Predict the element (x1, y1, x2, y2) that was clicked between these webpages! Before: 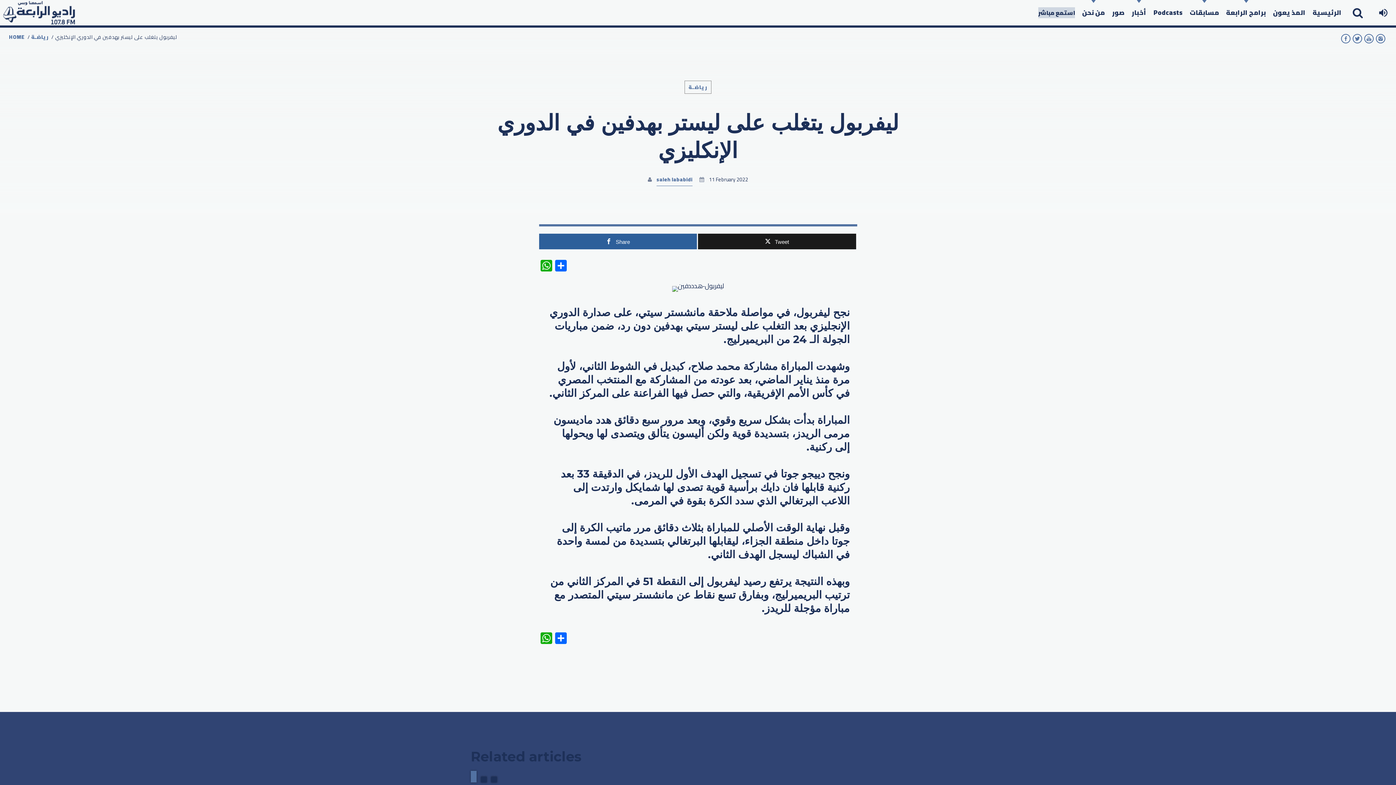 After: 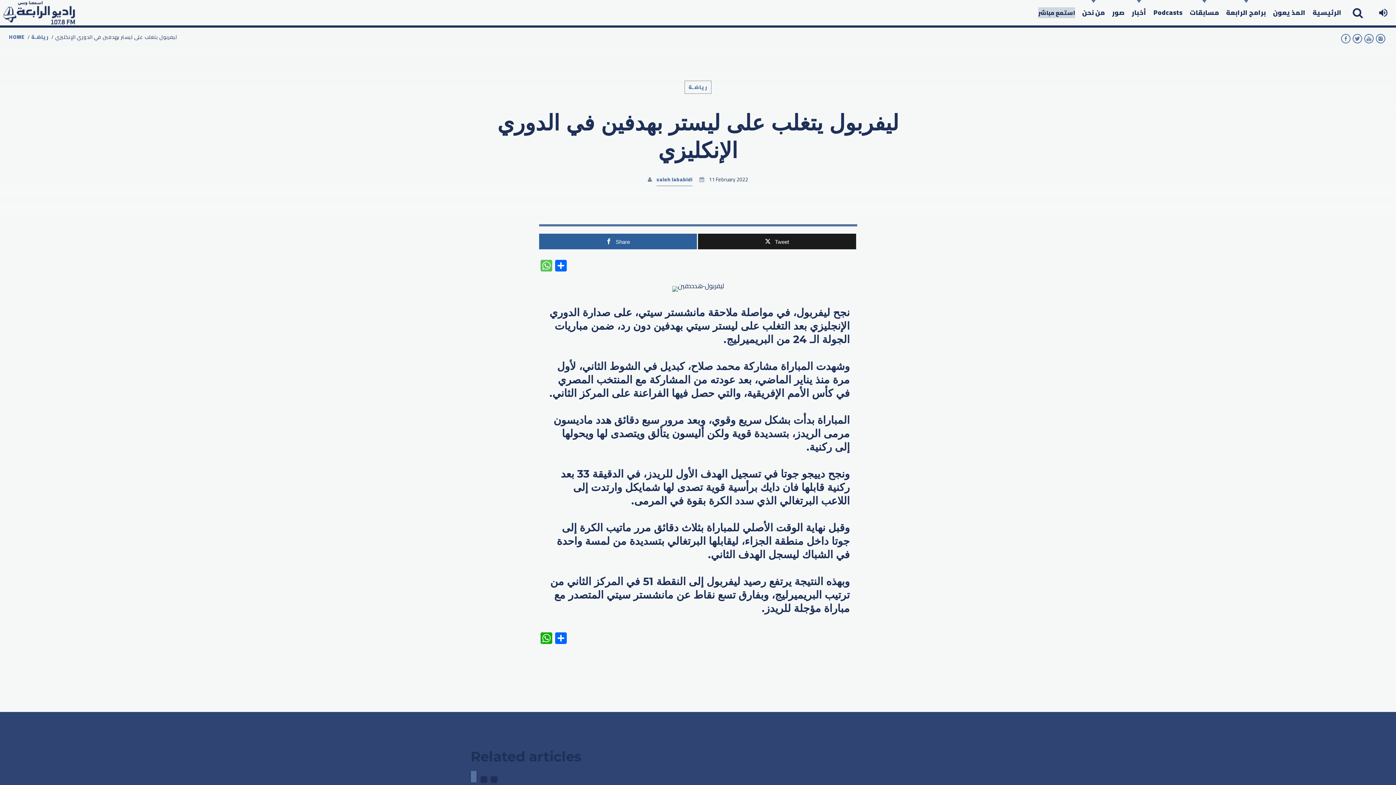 Action: bbox: (539, 260, 553, 273) label: WhatsApp